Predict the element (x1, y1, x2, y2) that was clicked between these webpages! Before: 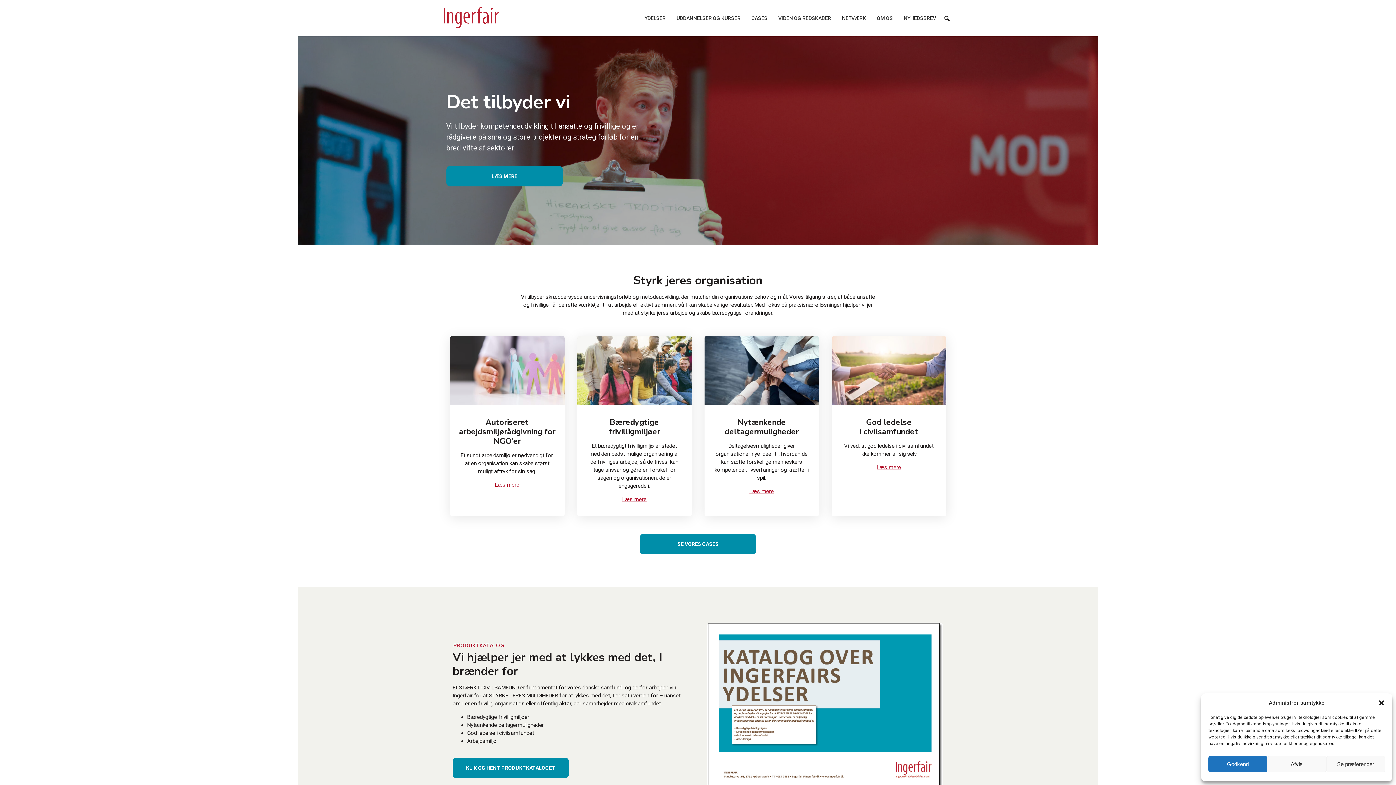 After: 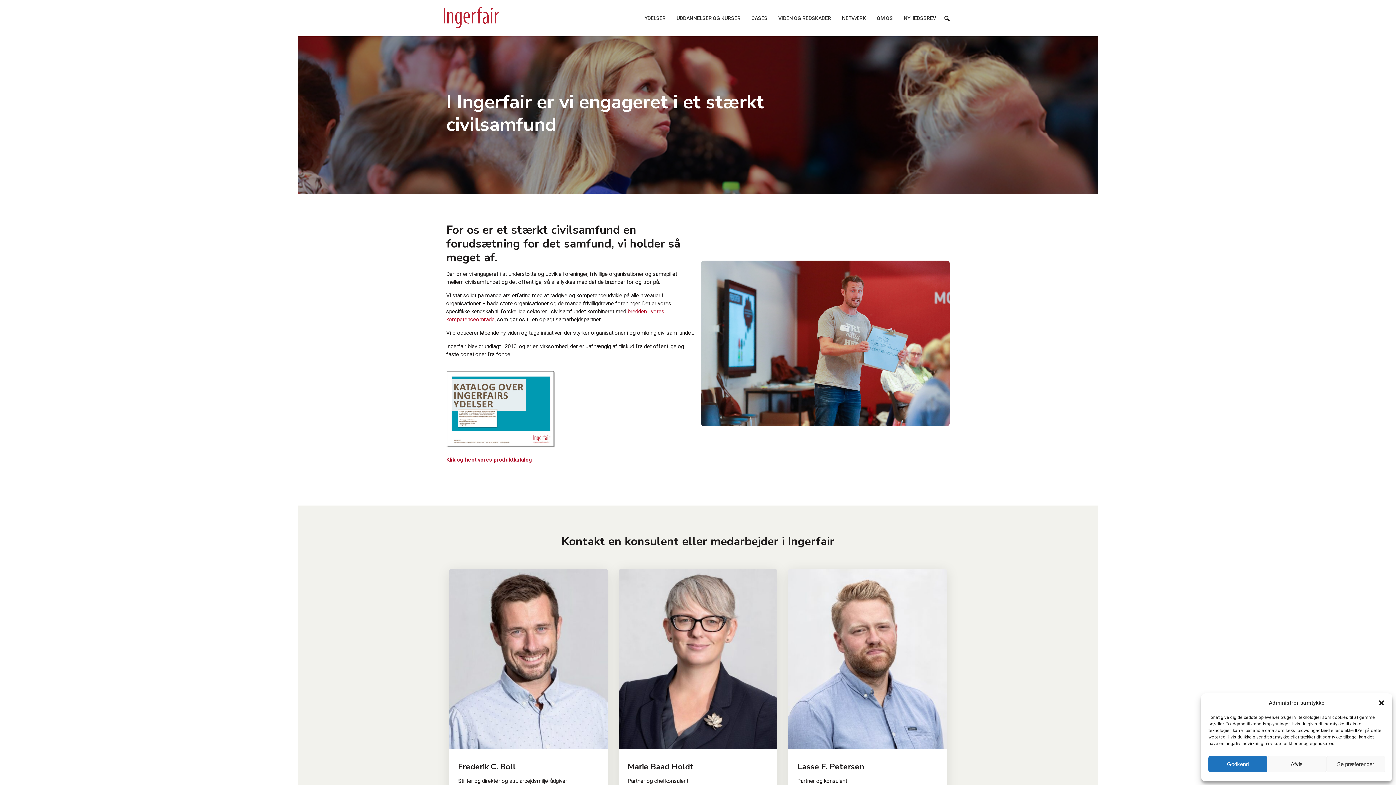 Action: bbox: (871, 10, 898, 25) label: OM OS